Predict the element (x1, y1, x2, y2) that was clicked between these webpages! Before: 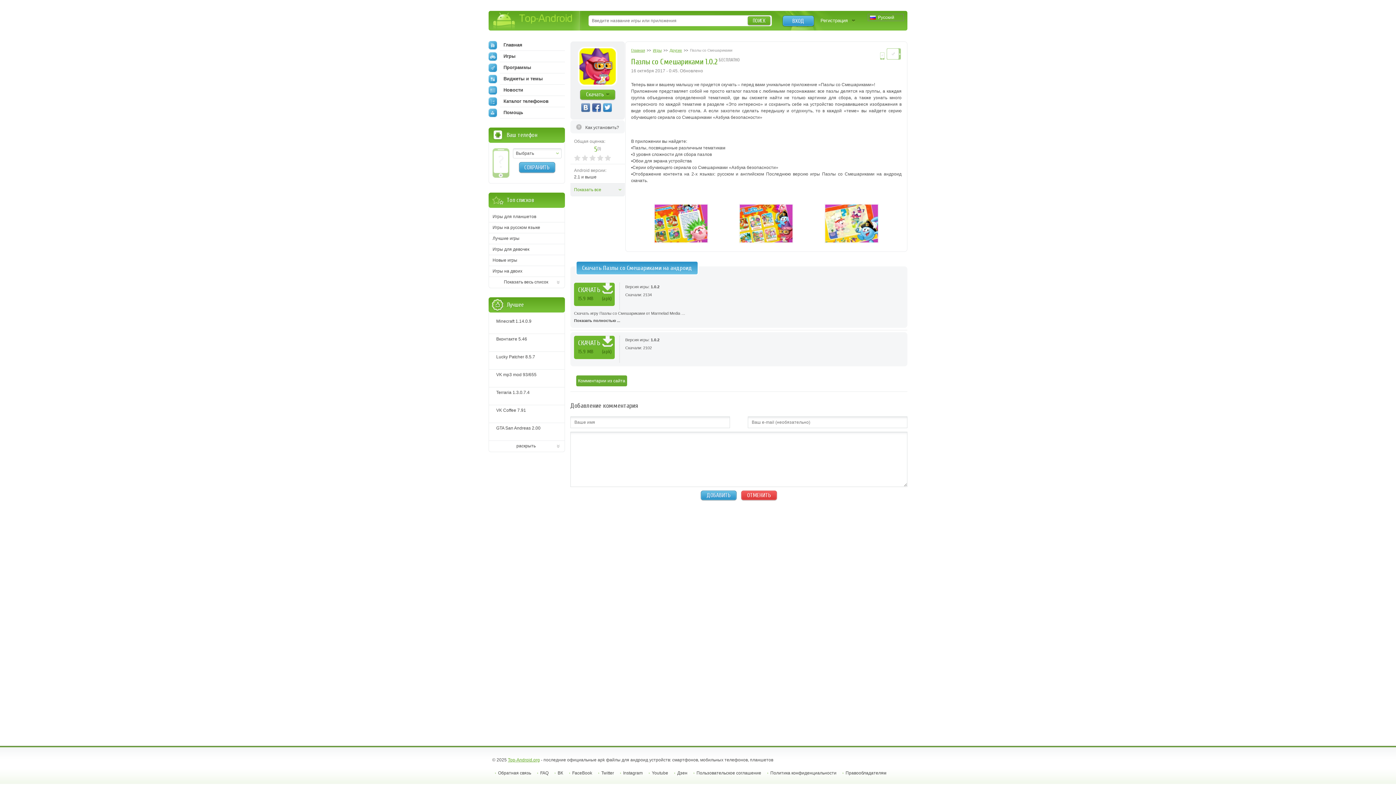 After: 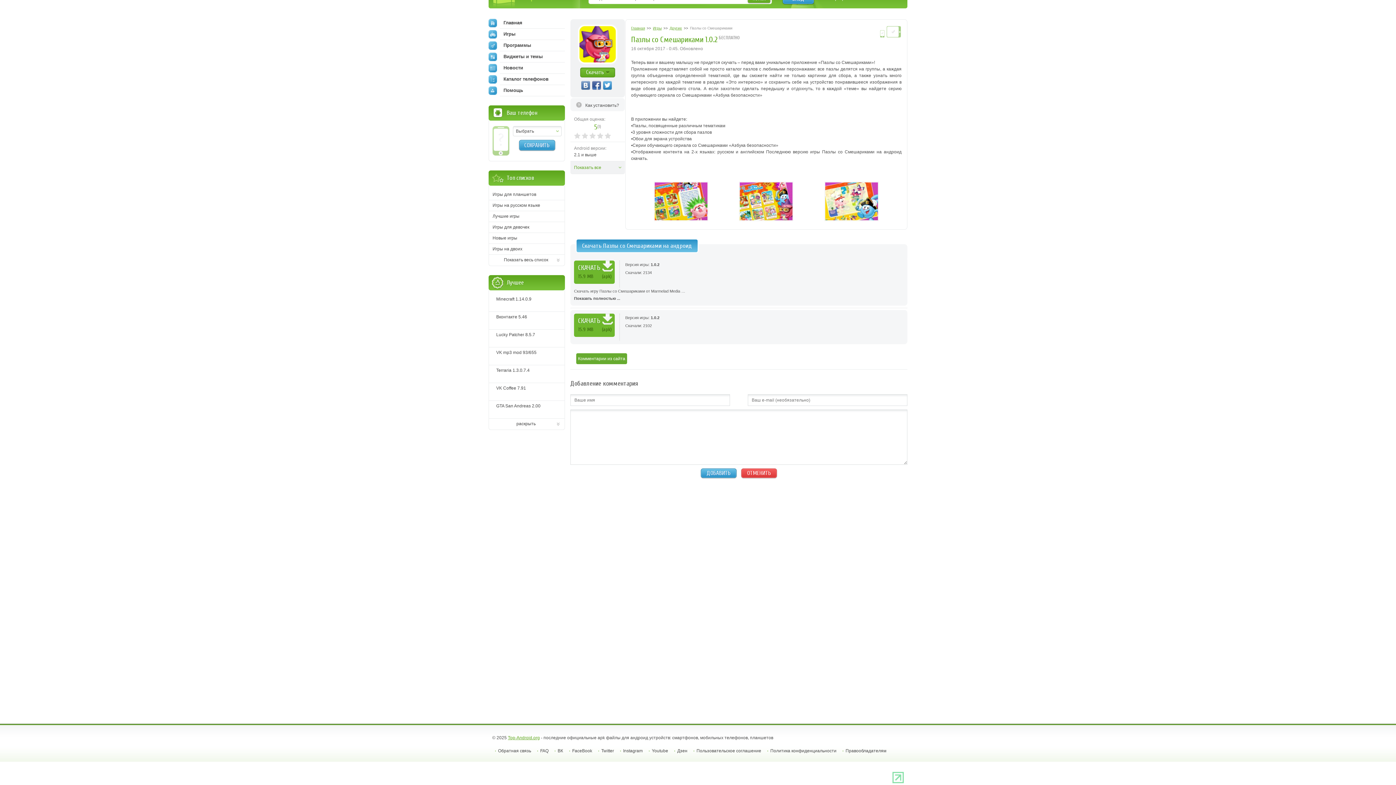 Action: label: Скачать bbox: (580, 89, 615, 99)